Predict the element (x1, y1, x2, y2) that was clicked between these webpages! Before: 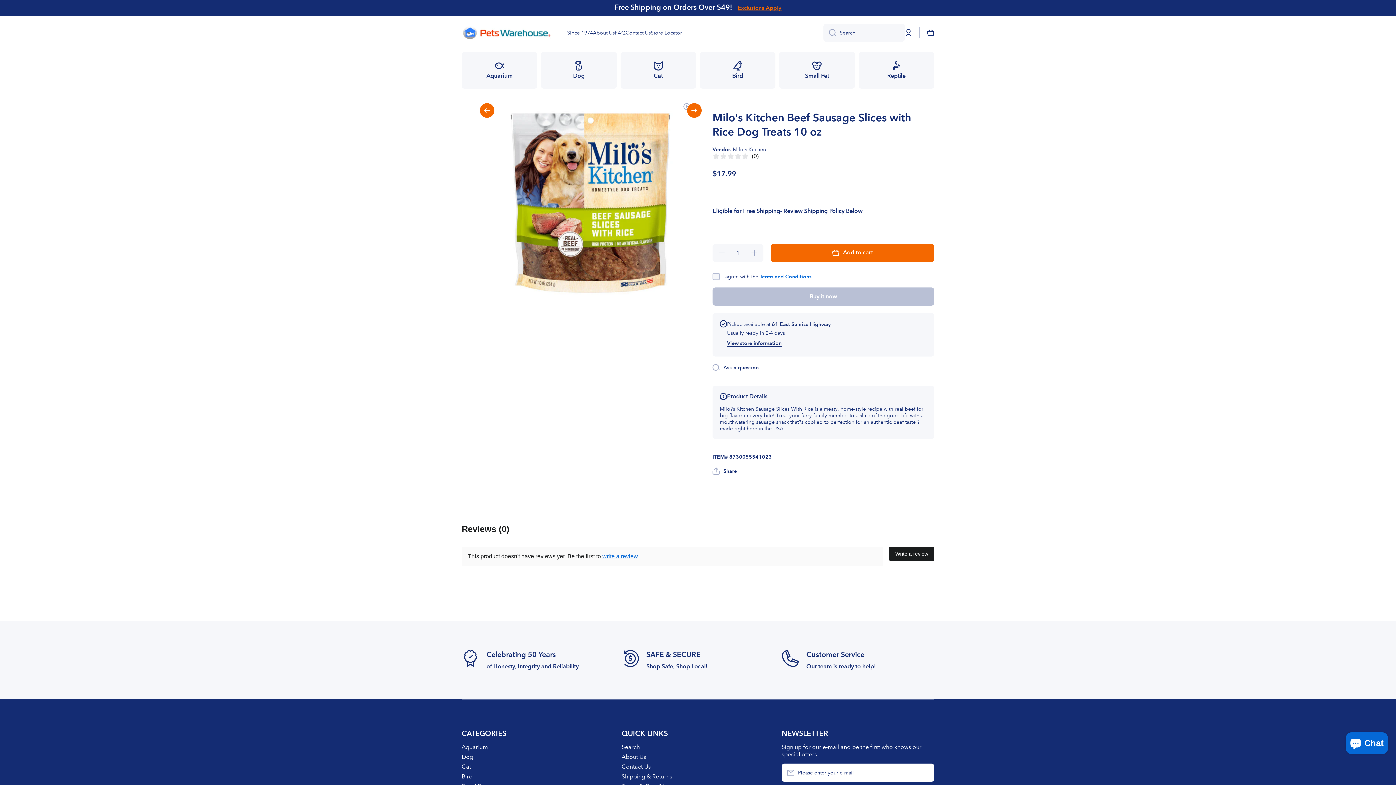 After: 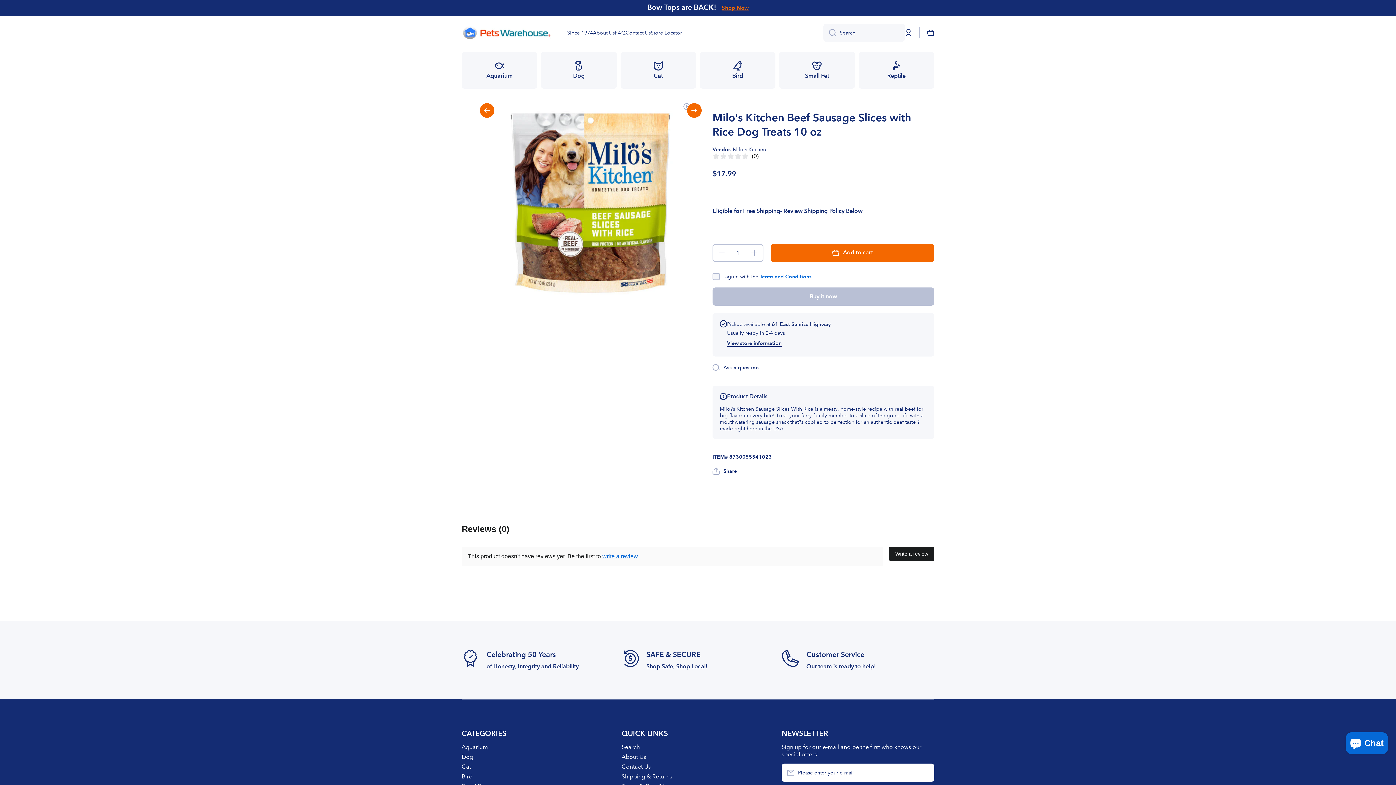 Action: bbox: (712, 244, 730, 262) label: Decrease quantity for Milo&#39;s Kitchen Beef Sausage Slices with Rice Dog Treats 10 oz